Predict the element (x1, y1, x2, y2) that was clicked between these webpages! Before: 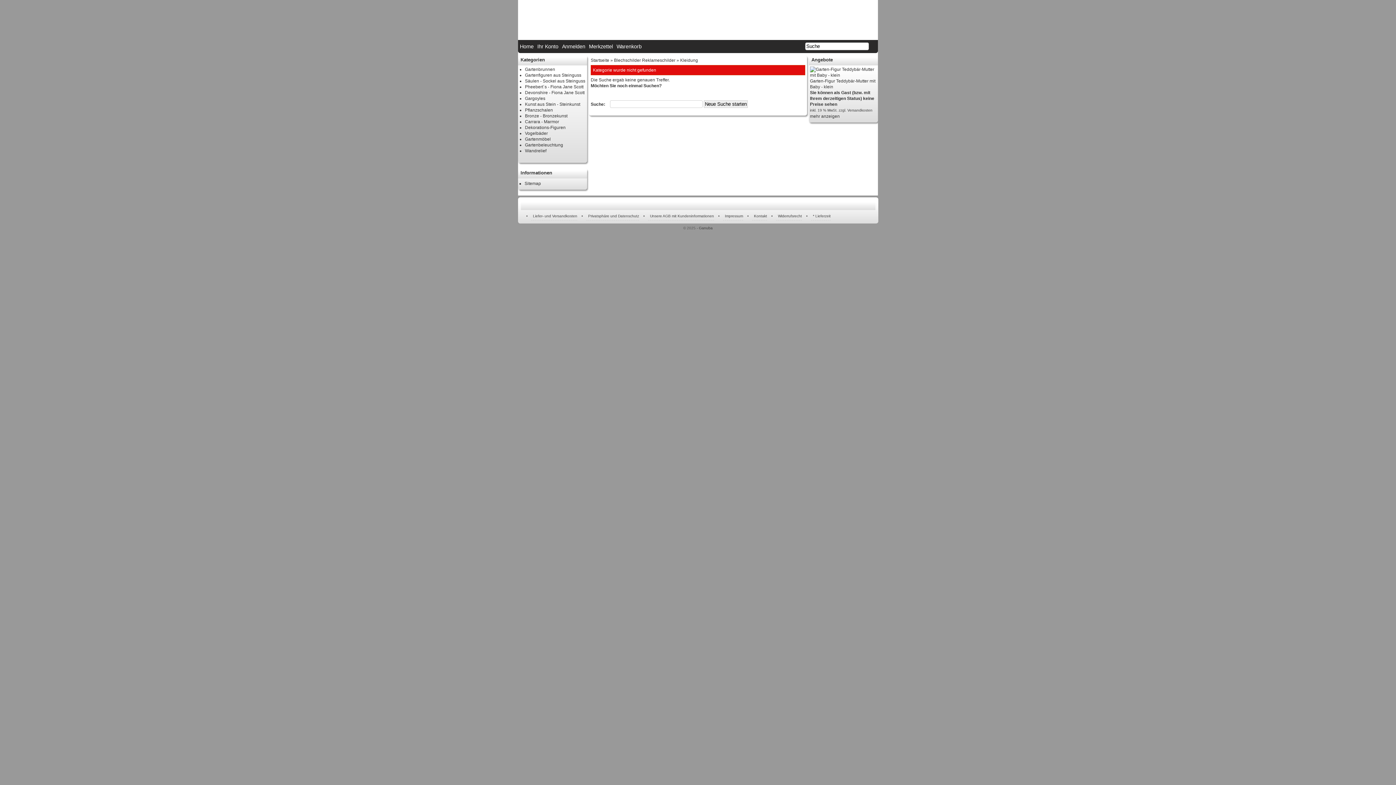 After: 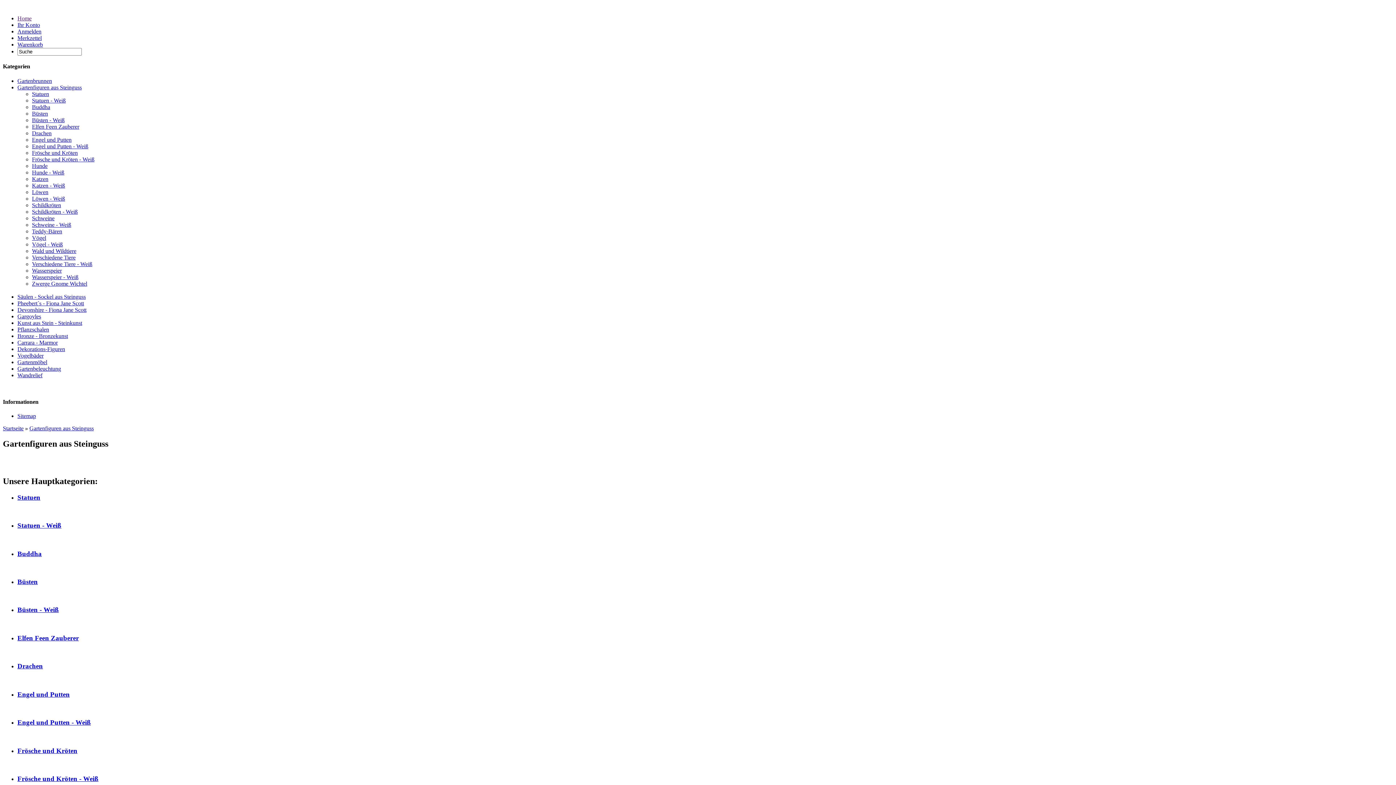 Action: bbox: (525, 72, 581, 77) label: Gartenfiguren aus Steinguss